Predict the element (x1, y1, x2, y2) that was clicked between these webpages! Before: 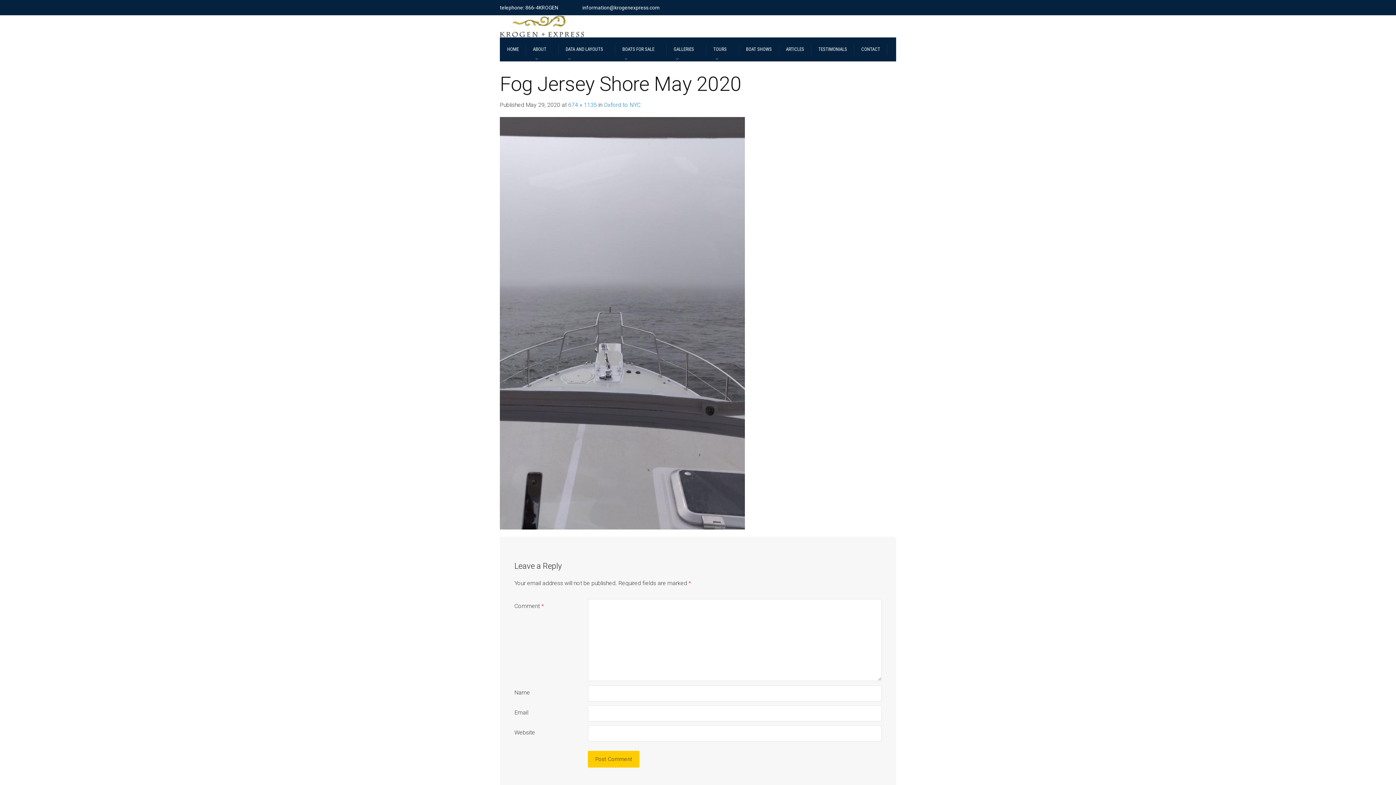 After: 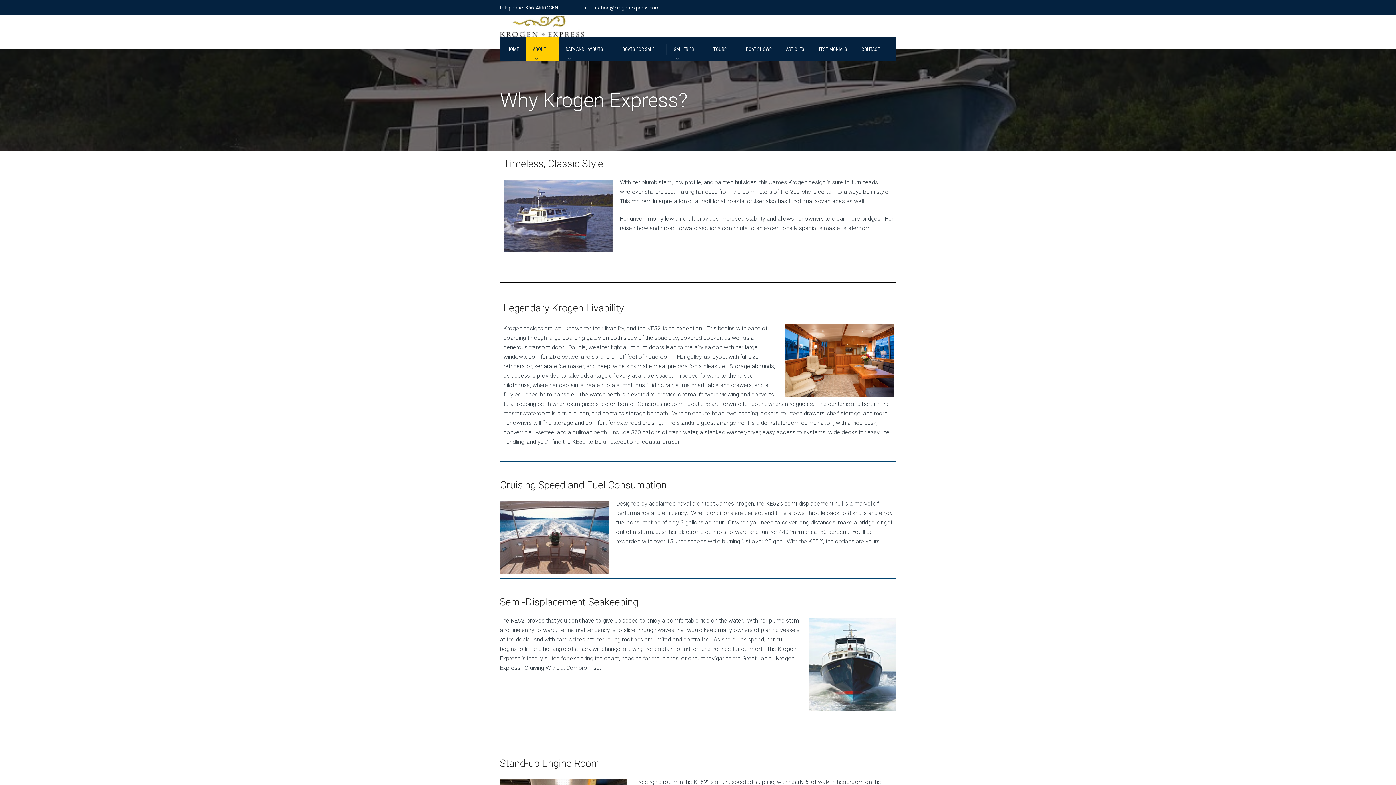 Action: label: ABOUT bbox: (525, 37, 558, 61)